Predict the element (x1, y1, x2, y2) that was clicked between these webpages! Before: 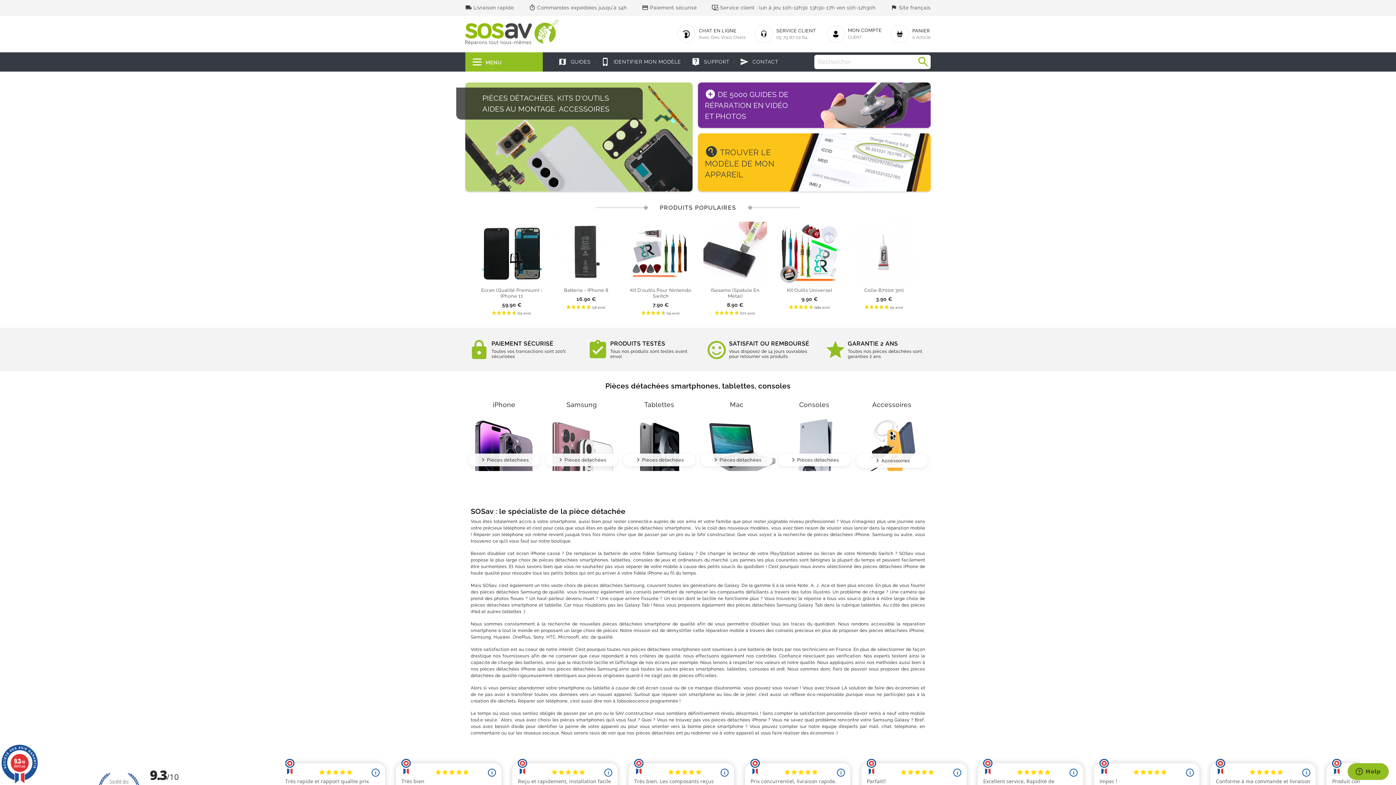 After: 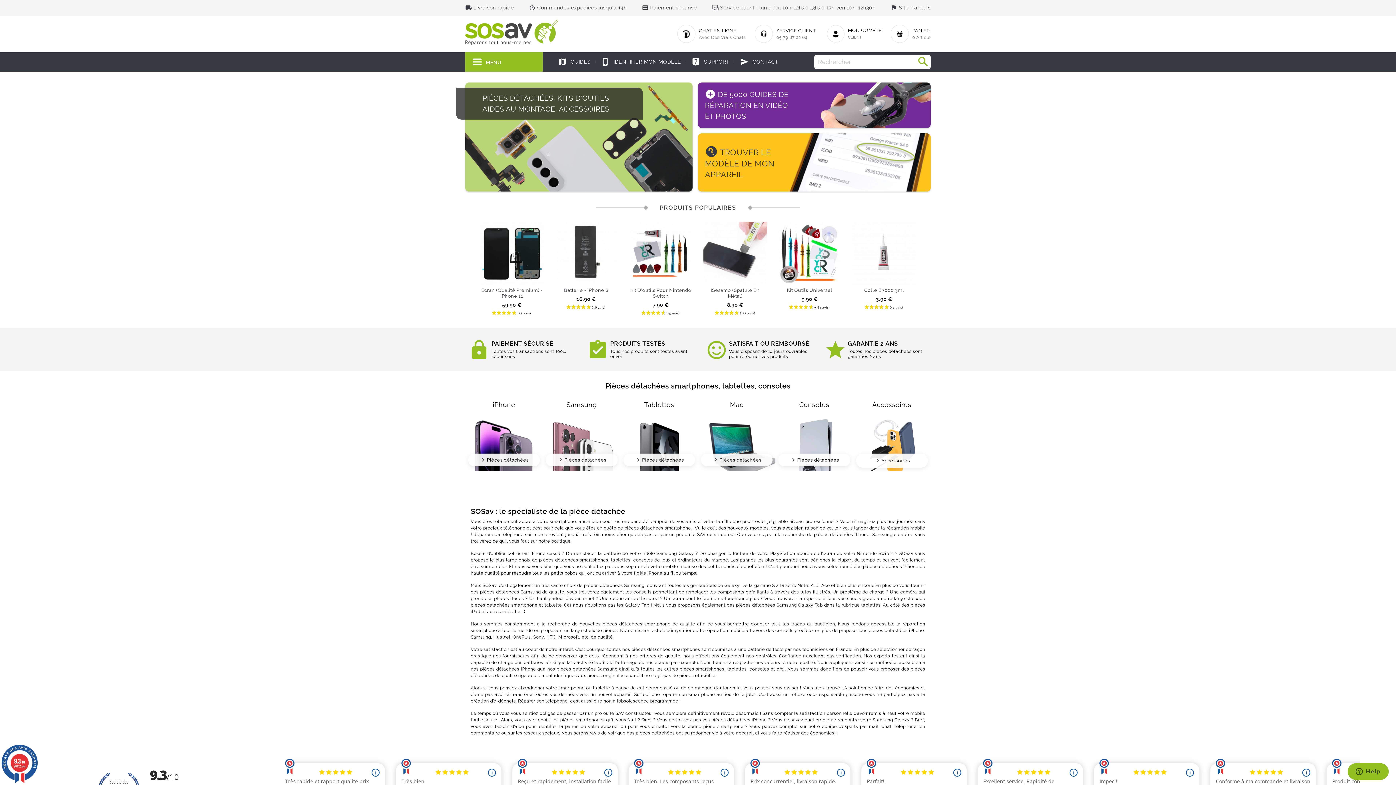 Action: bbox: (701, 453, 772, 466) label: Pièces détachées